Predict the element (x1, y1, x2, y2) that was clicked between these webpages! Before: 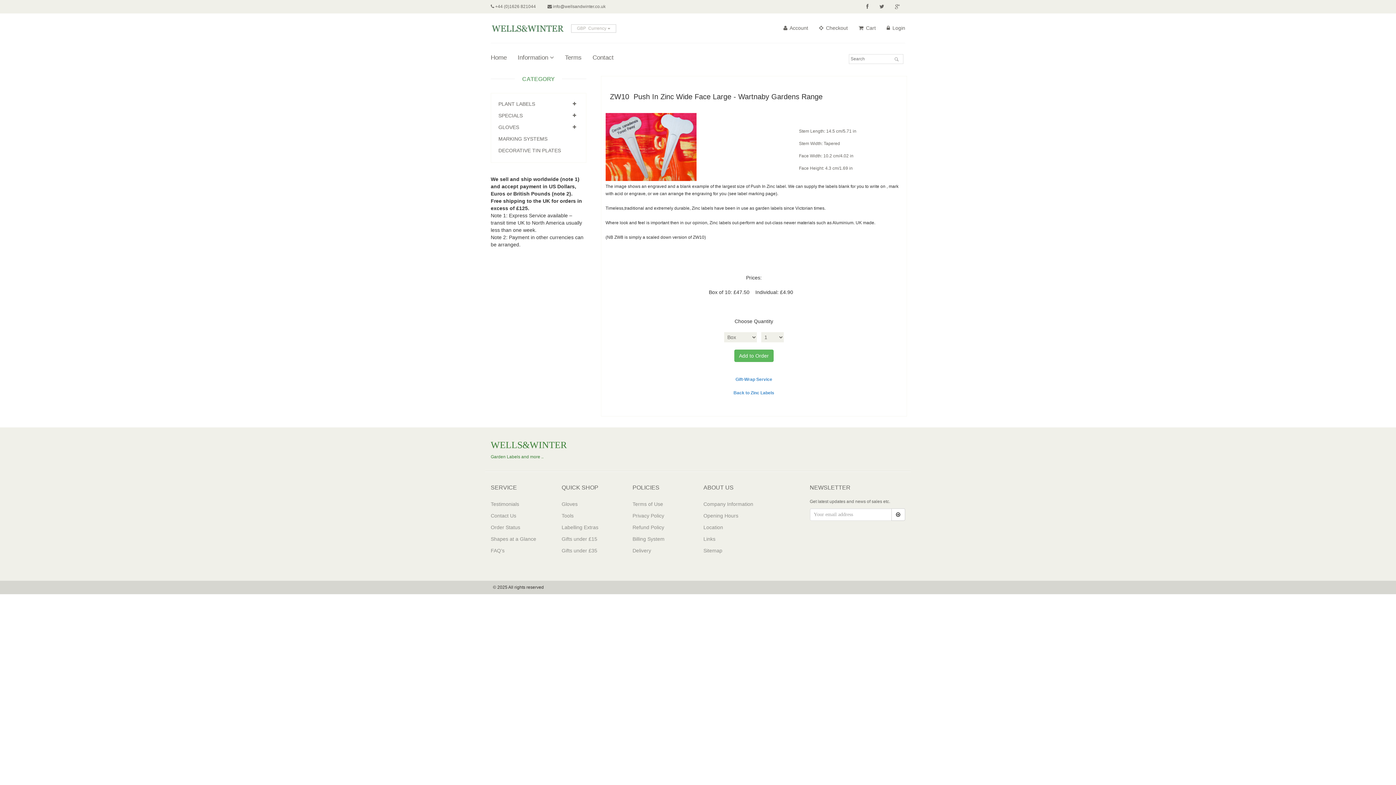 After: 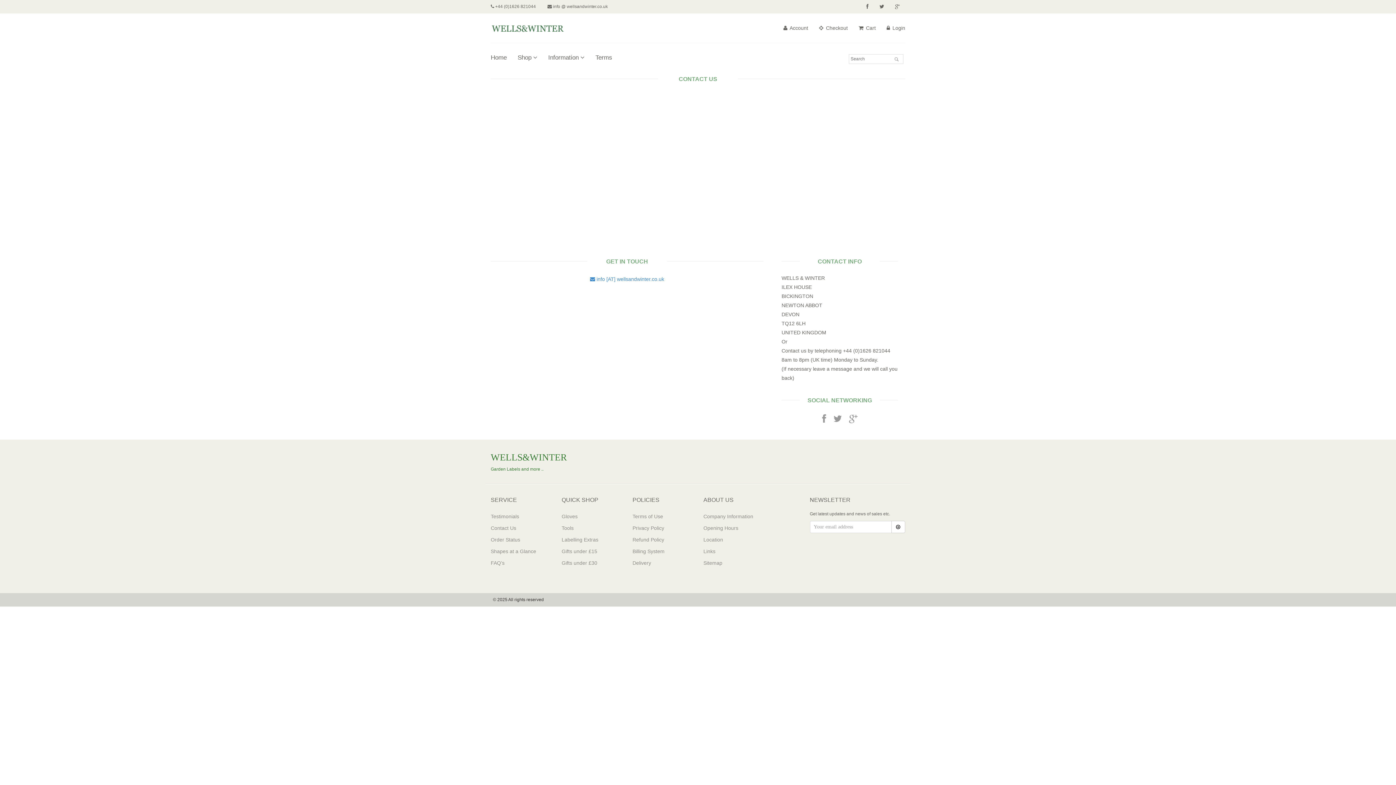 Action: bbox: (485, 0, 541, 13) label:  +44 (0)1626 821044